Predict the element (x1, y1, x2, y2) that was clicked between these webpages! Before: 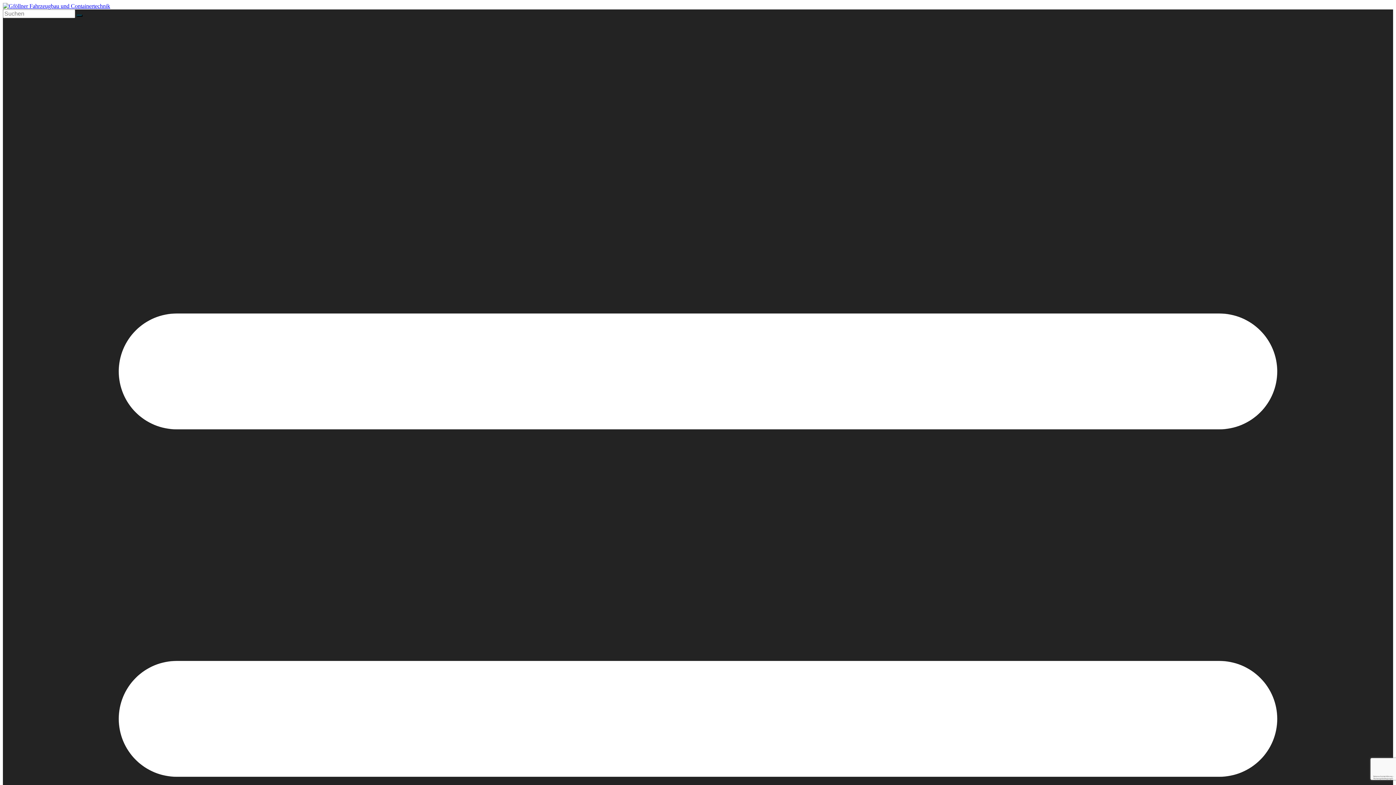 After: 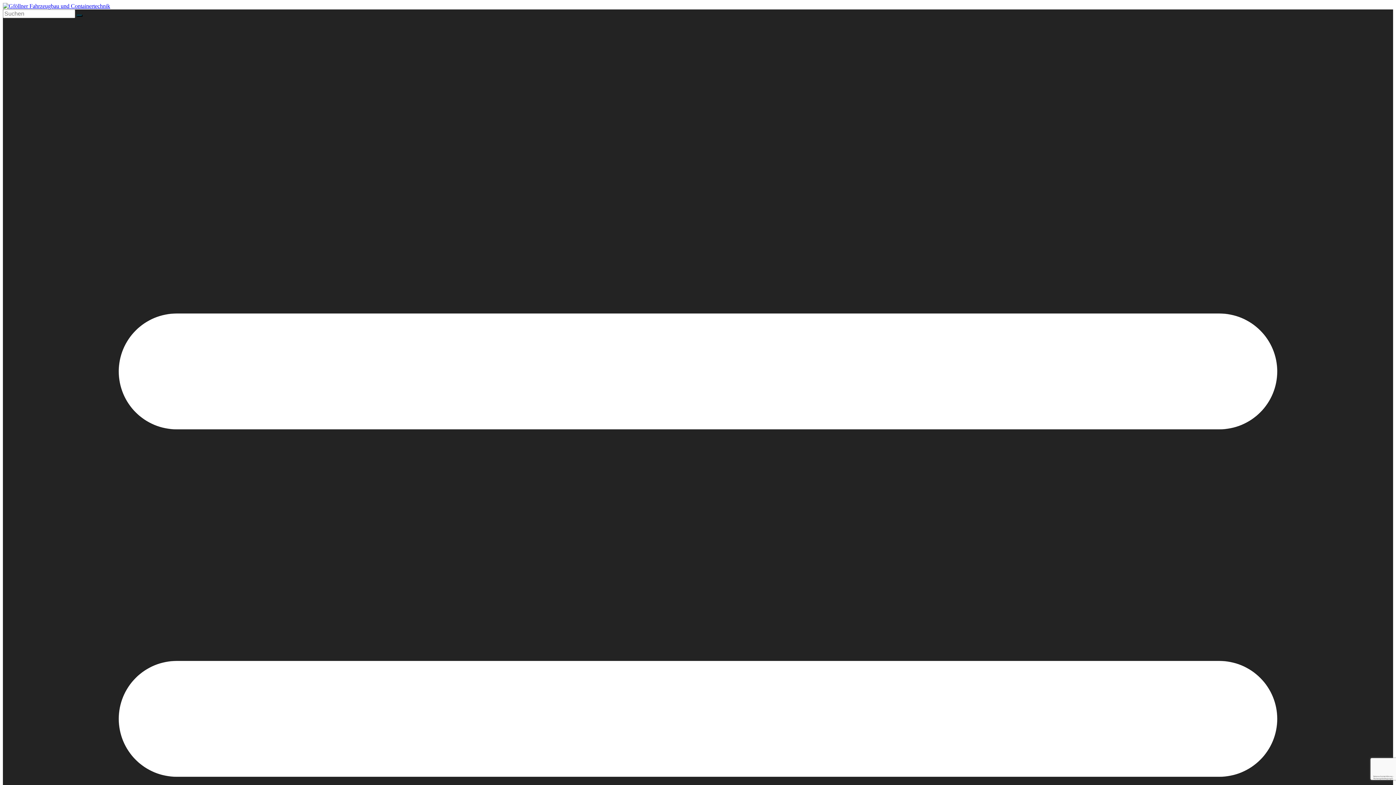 Action: bbox: (76, 14, 82, 16)